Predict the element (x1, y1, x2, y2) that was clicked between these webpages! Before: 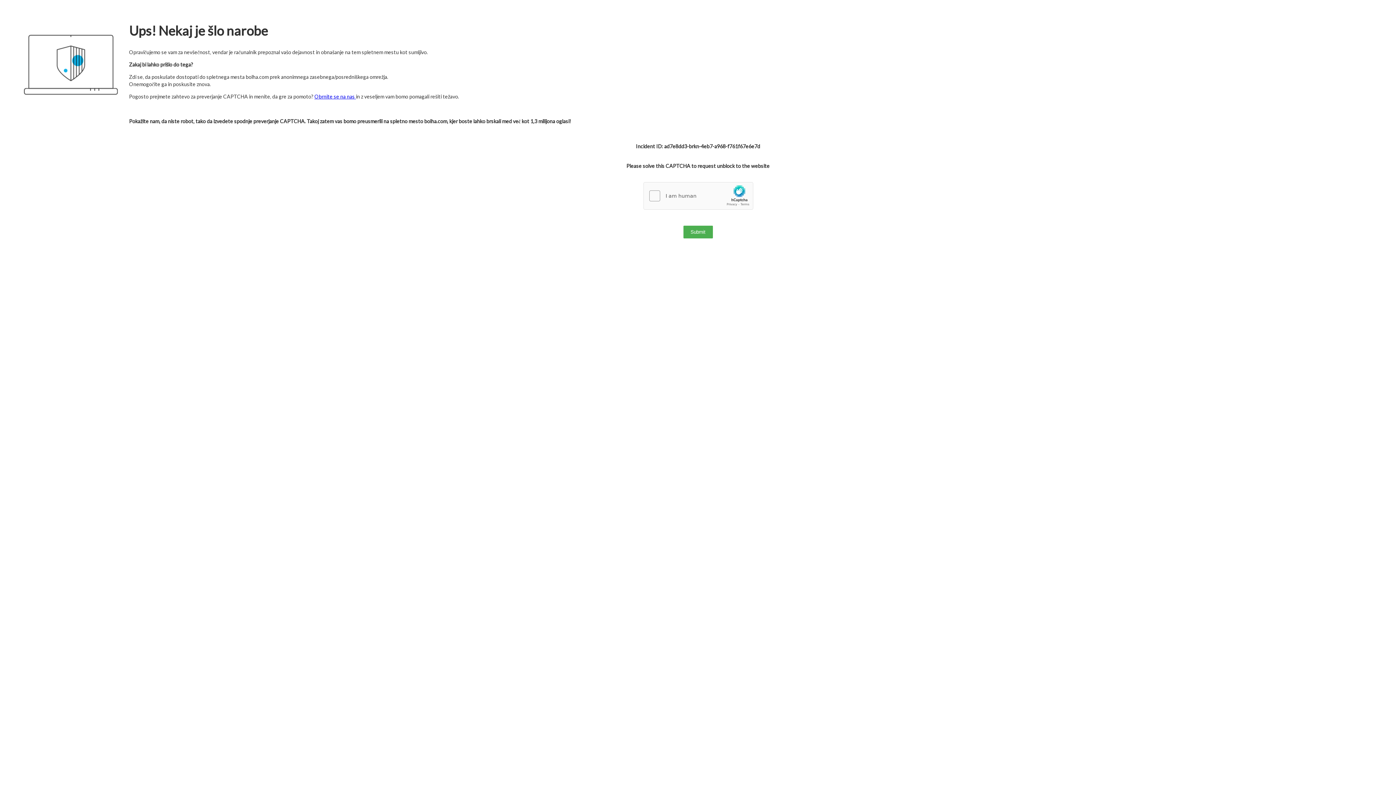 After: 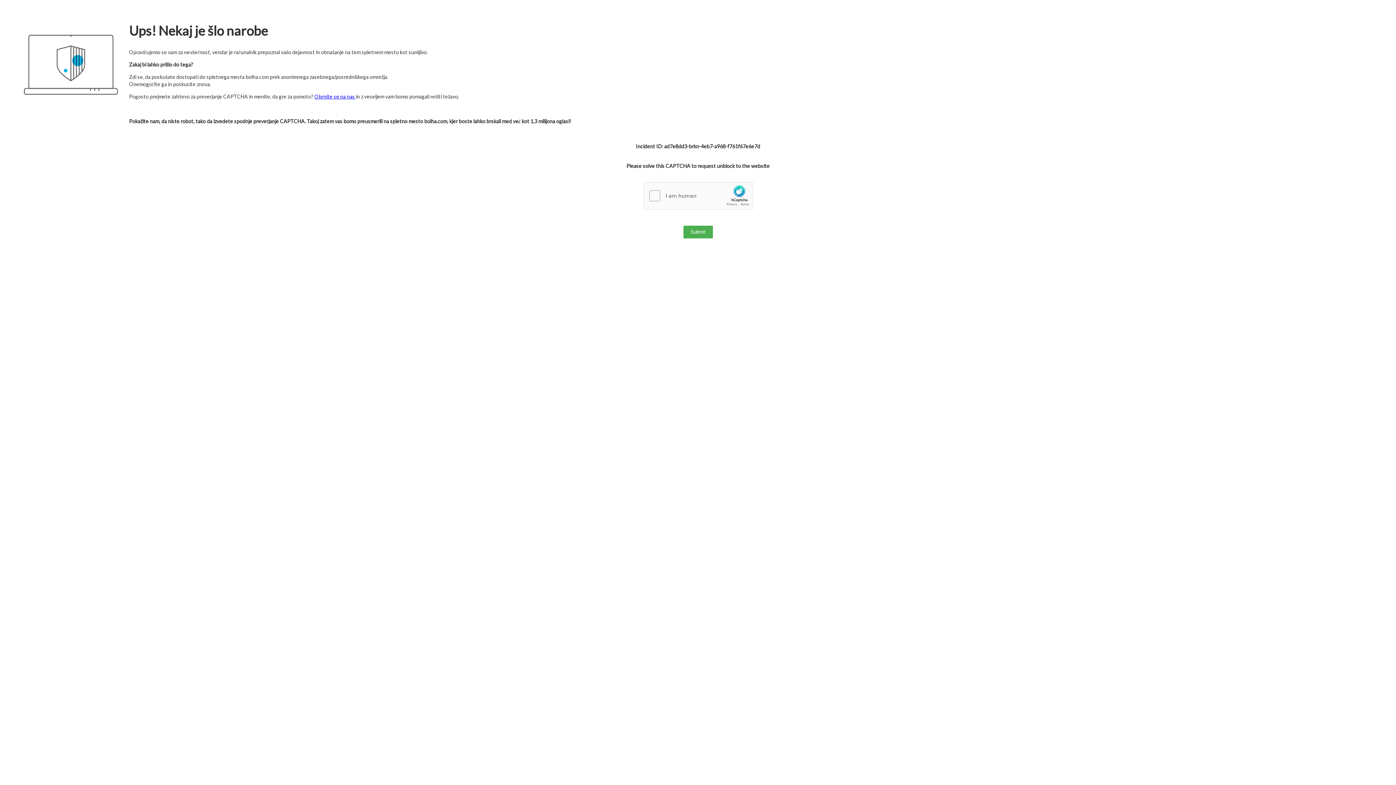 Action: bbox: (314, 93, 356, 99) label: Obrnite se na nas 